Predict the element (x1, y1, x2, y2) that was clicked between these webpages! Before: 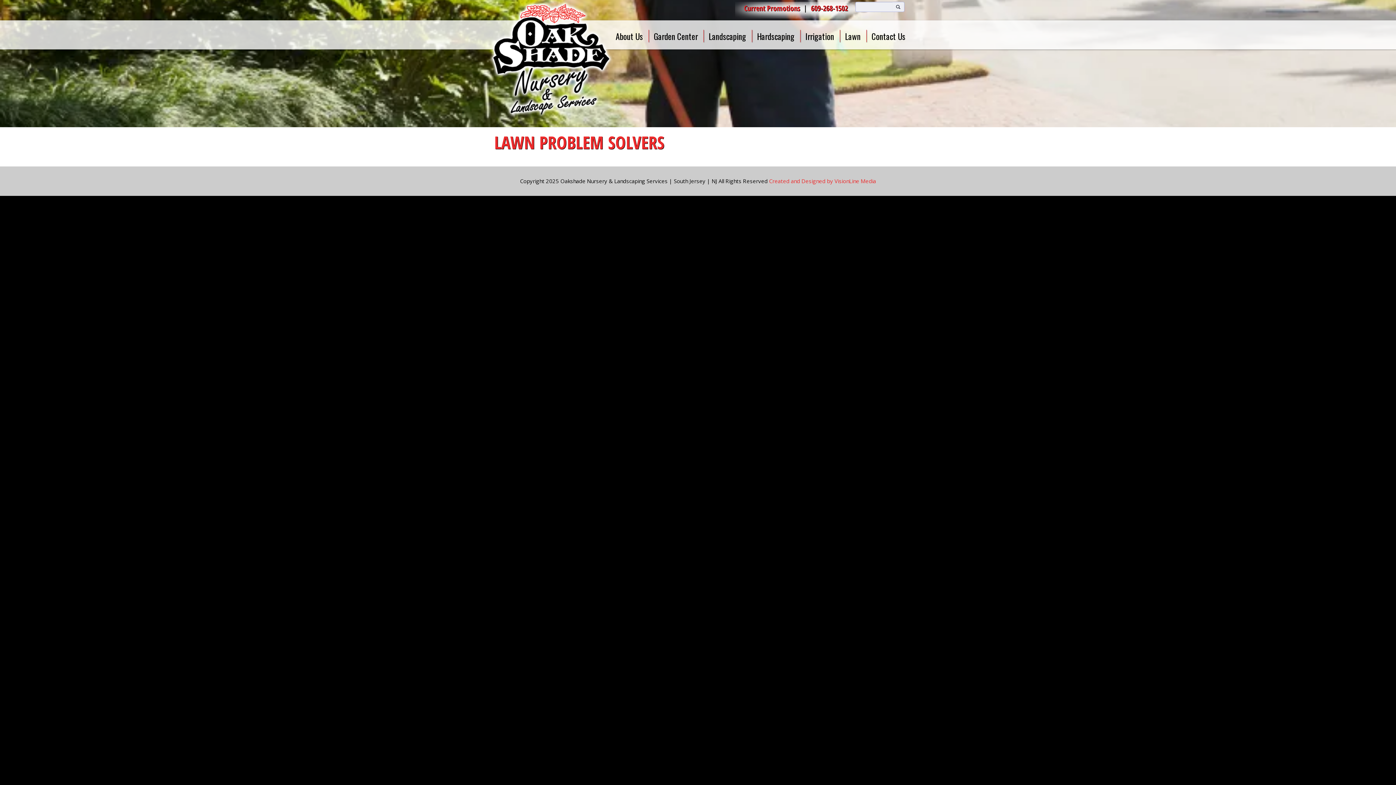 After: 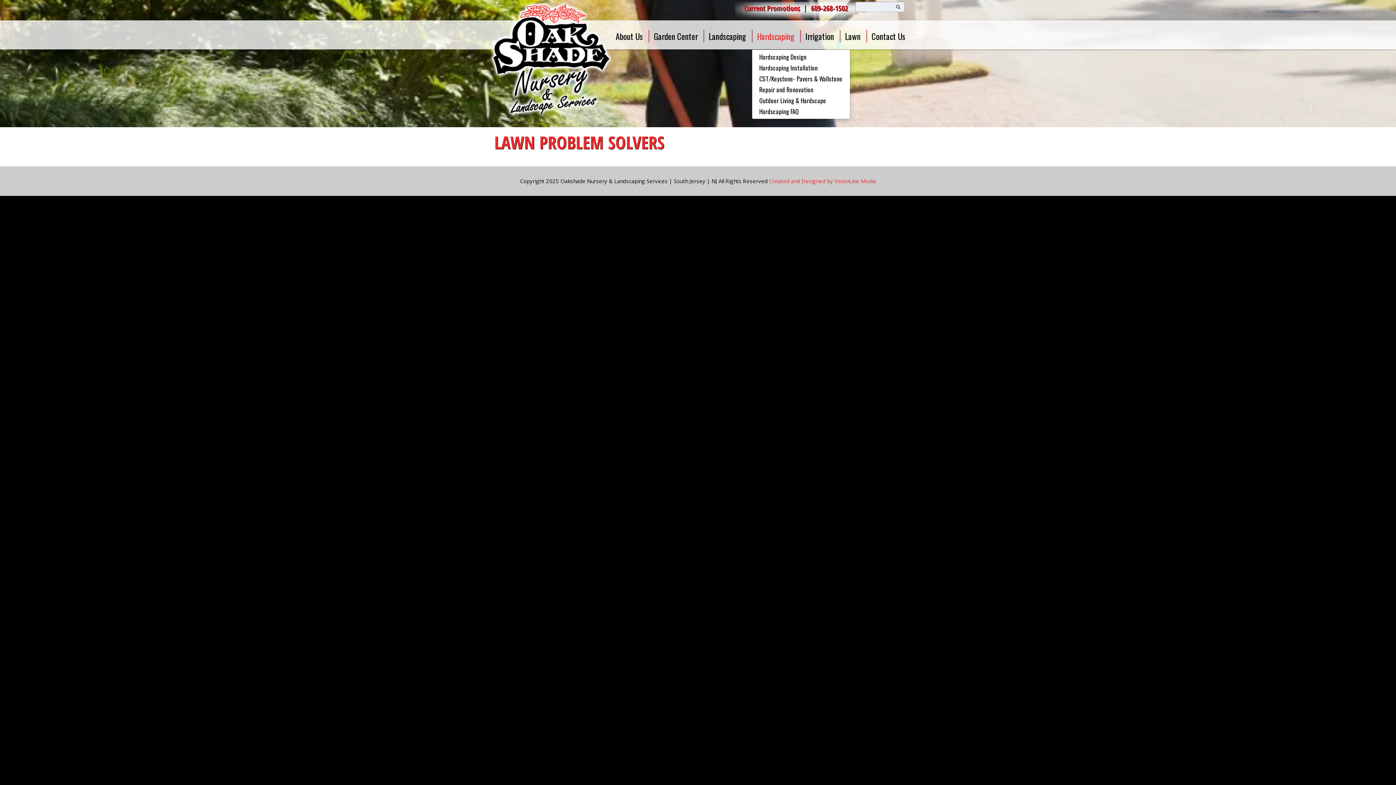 Action: label: Hardscaping bbox: (751, 20, 800, 52)